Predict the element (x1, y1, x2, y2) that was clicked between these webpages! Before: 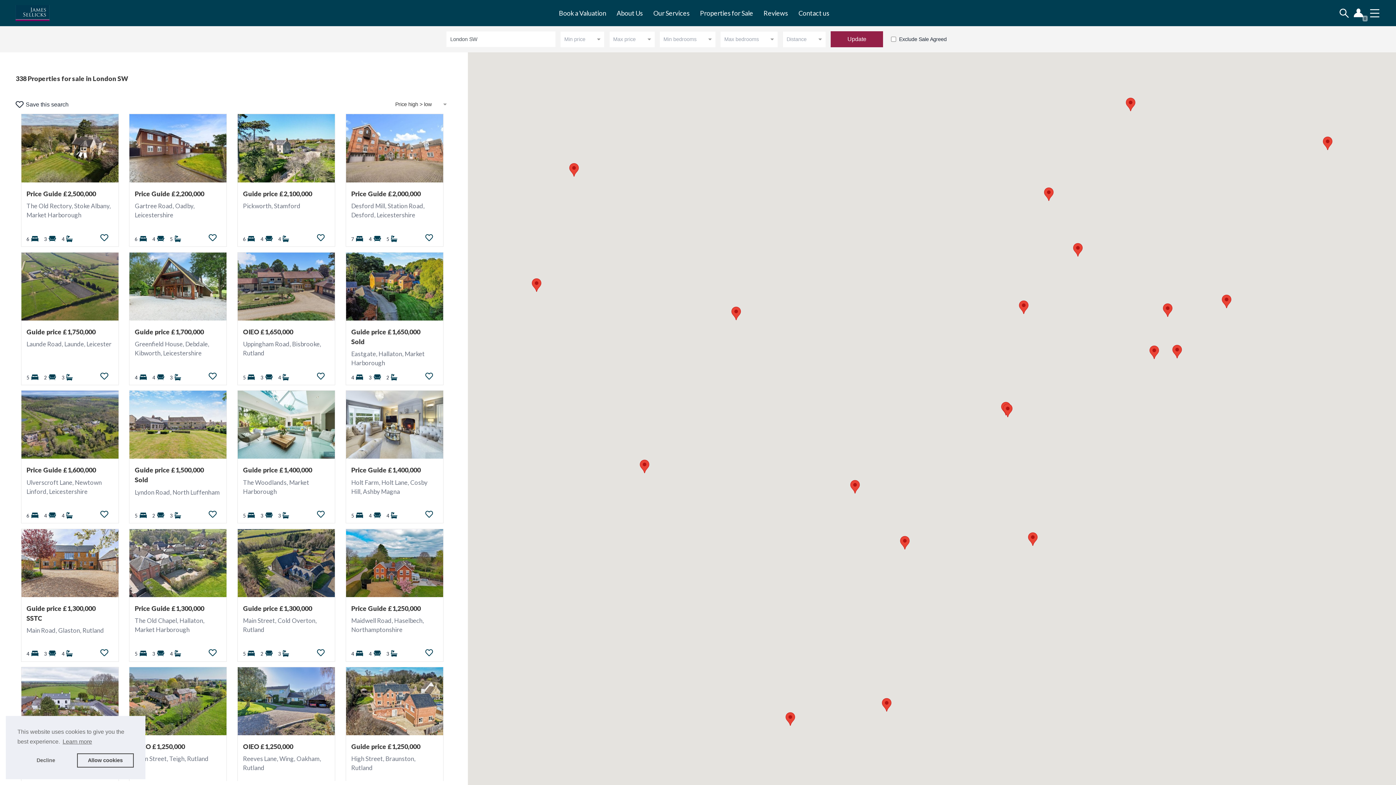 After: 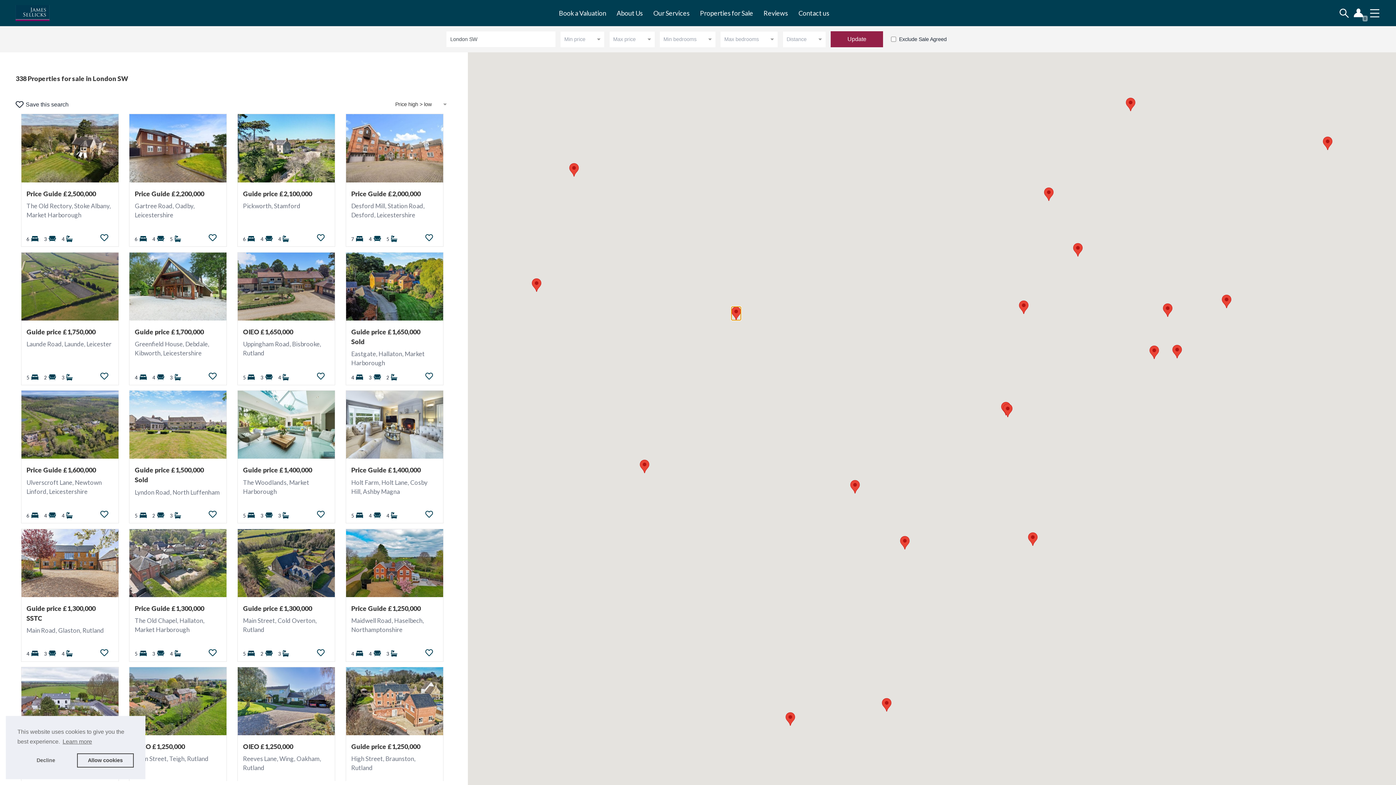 Action: bbox: (731, 306, 740, 320)